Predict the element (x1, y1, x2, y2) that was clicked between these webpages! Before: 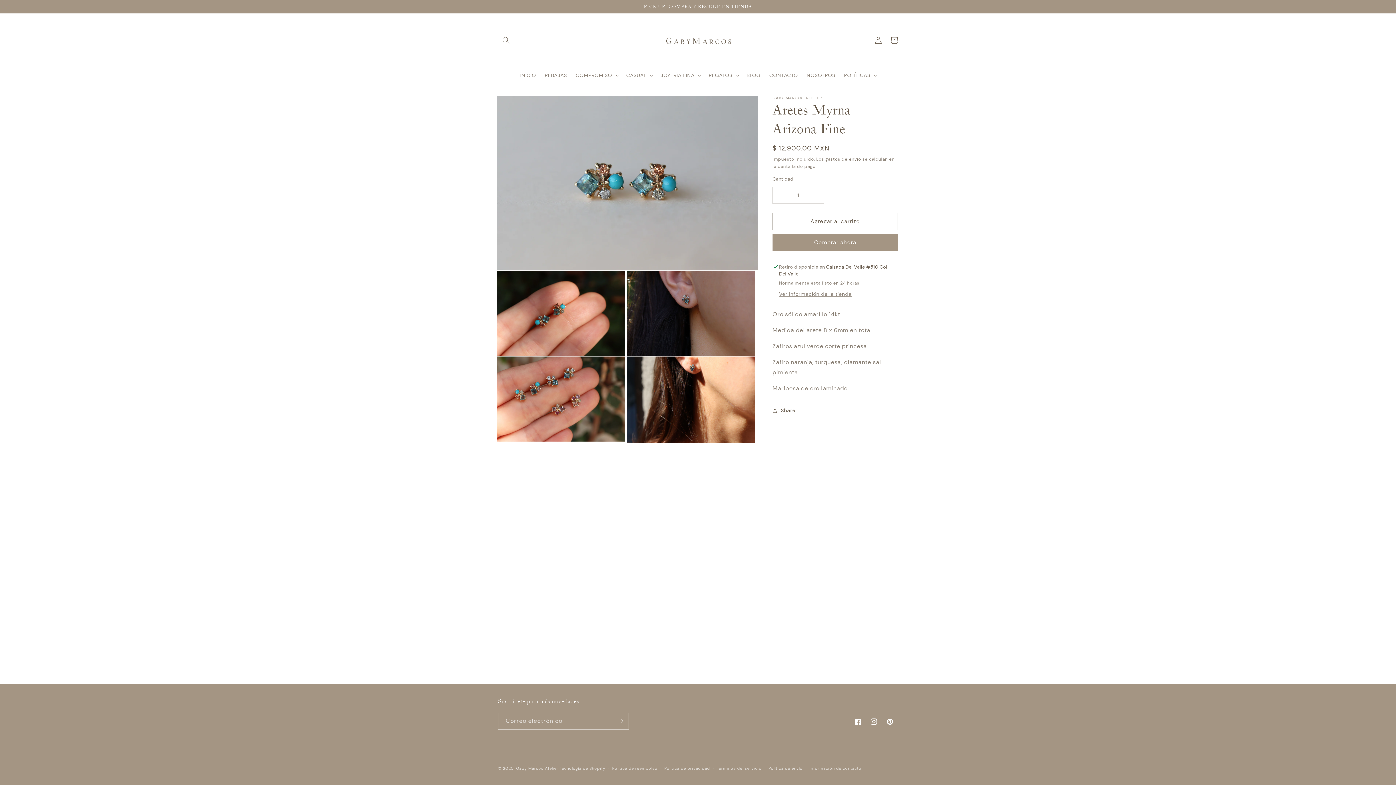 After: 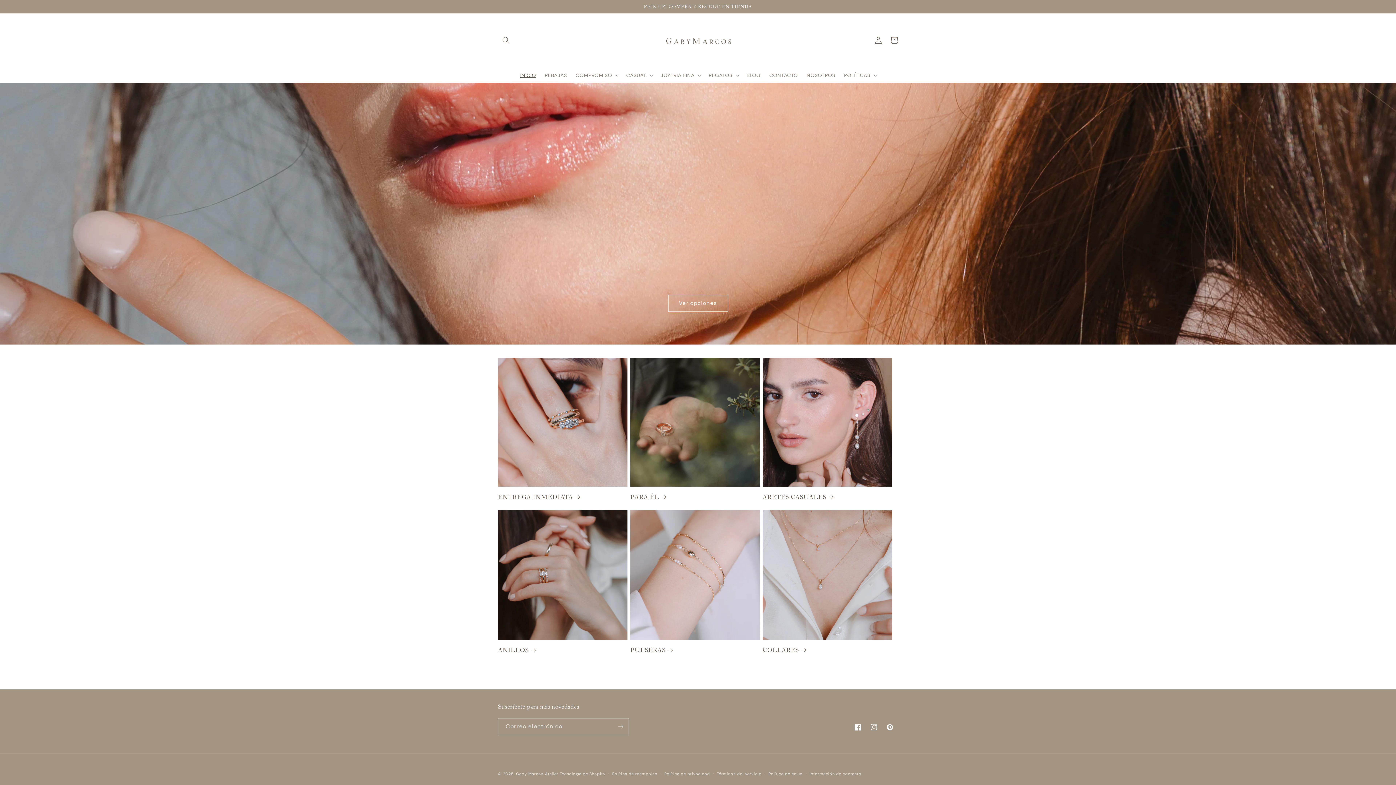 Action: label: Gaby Marcos Atelier bbox: (516, 766, 558, 771)